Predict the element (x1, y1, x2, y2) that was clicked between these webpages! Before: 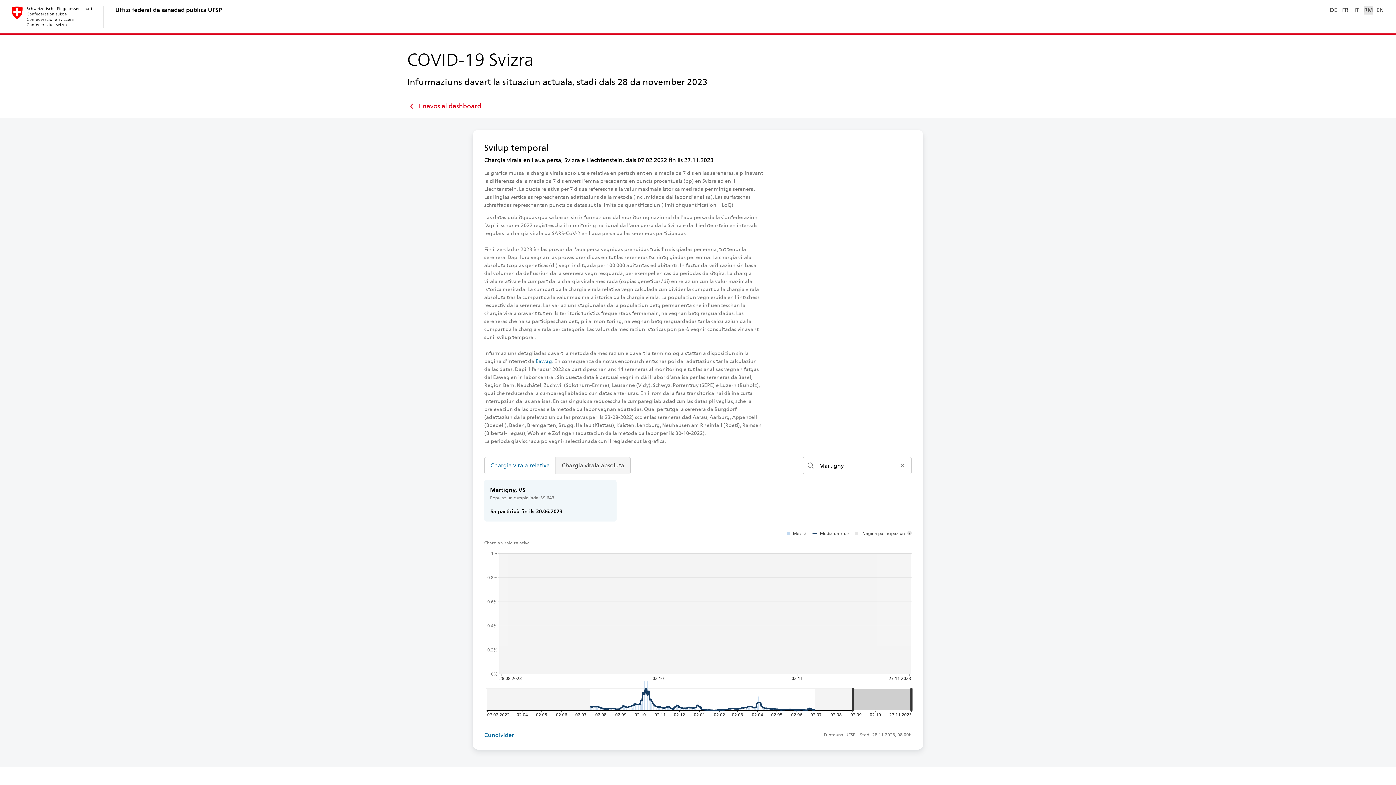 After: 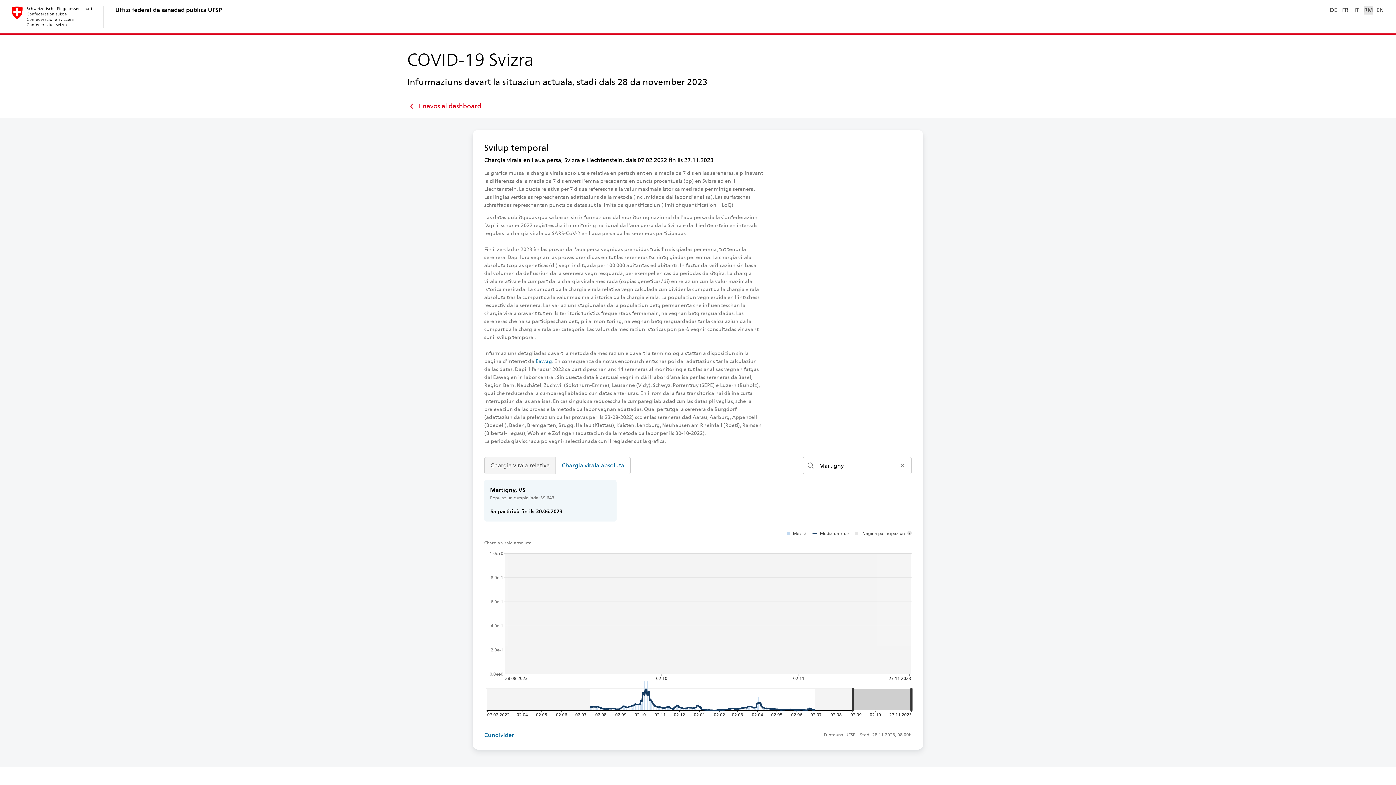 Action: bbox: (556, 457, 630, 474) label: Chargia virala absoluta